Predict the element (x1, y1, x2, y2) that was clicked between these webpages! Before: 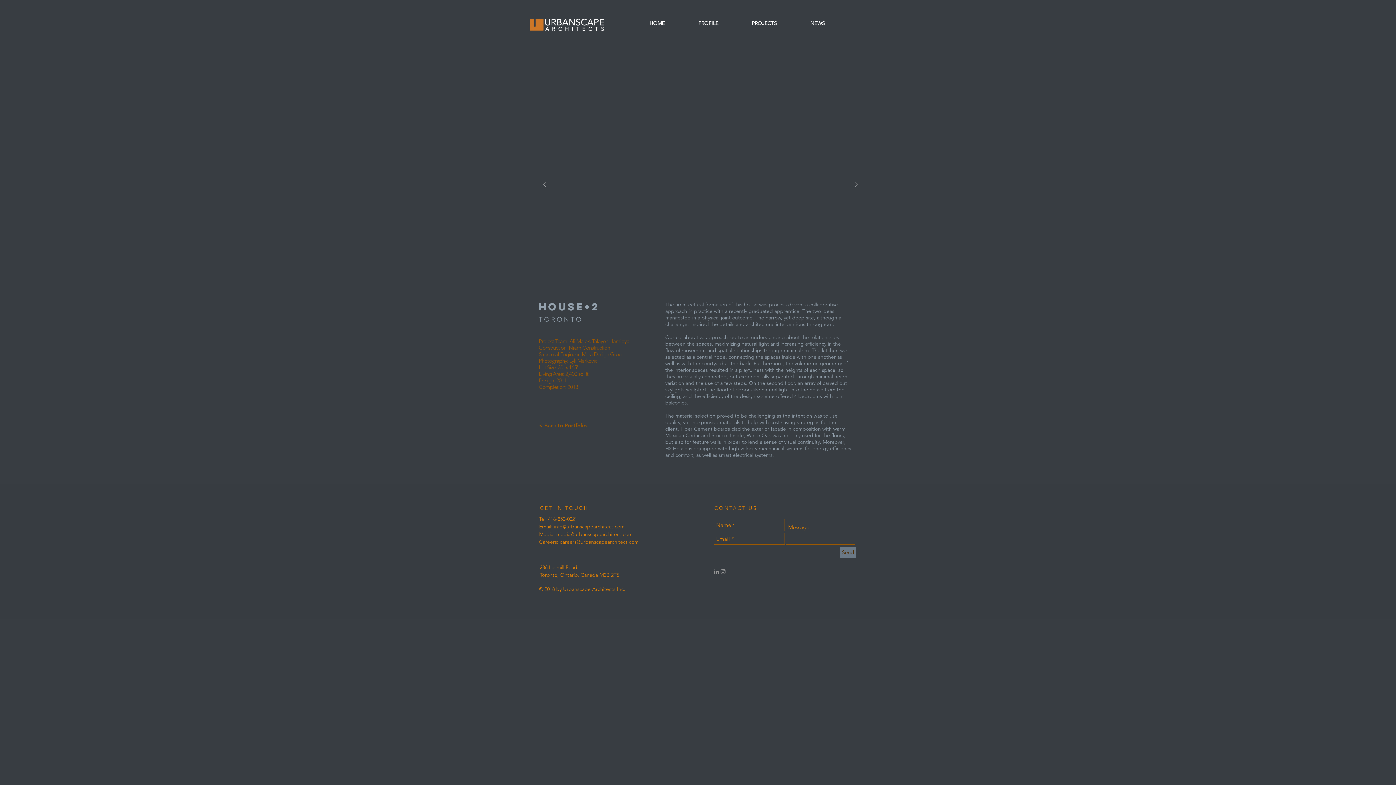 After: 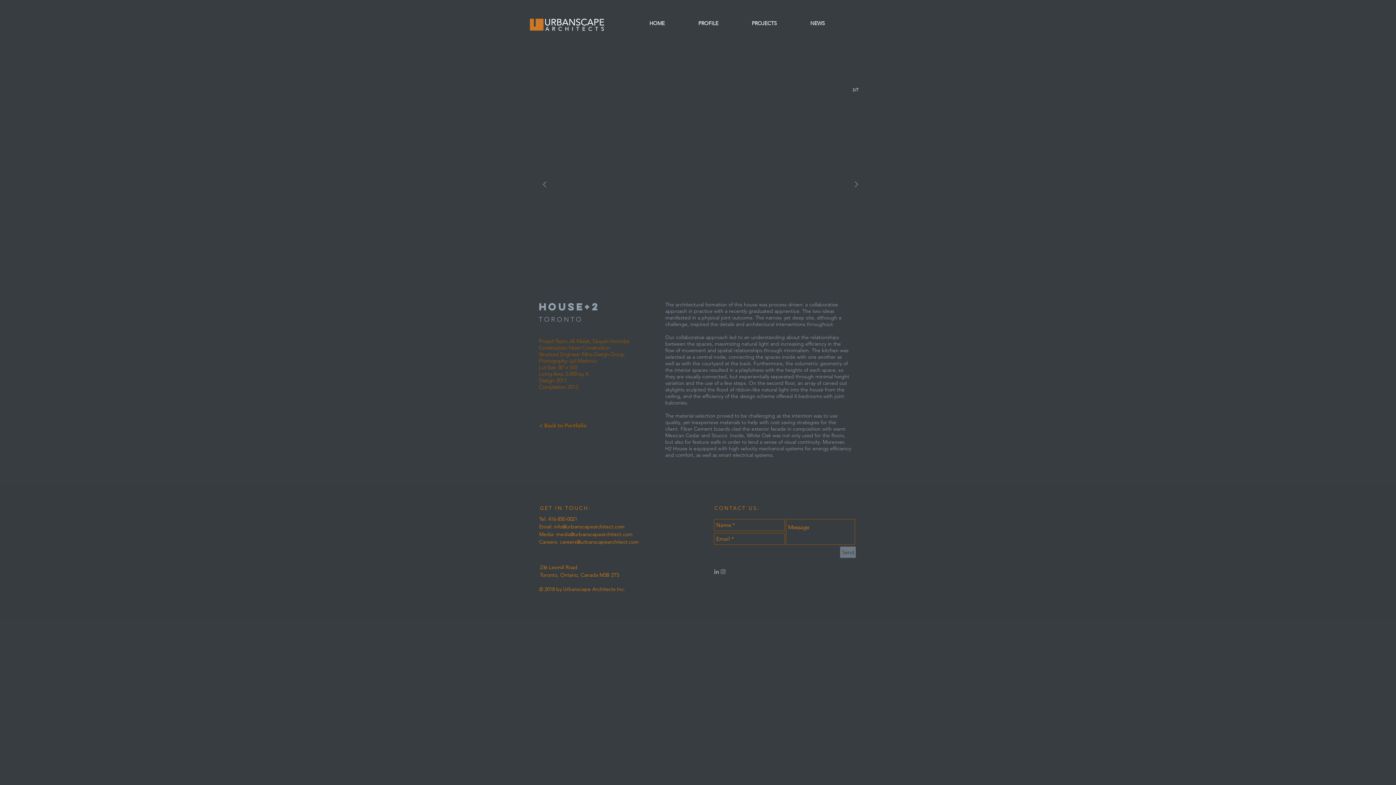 Action: bbox: (538, 160, 550, 208)